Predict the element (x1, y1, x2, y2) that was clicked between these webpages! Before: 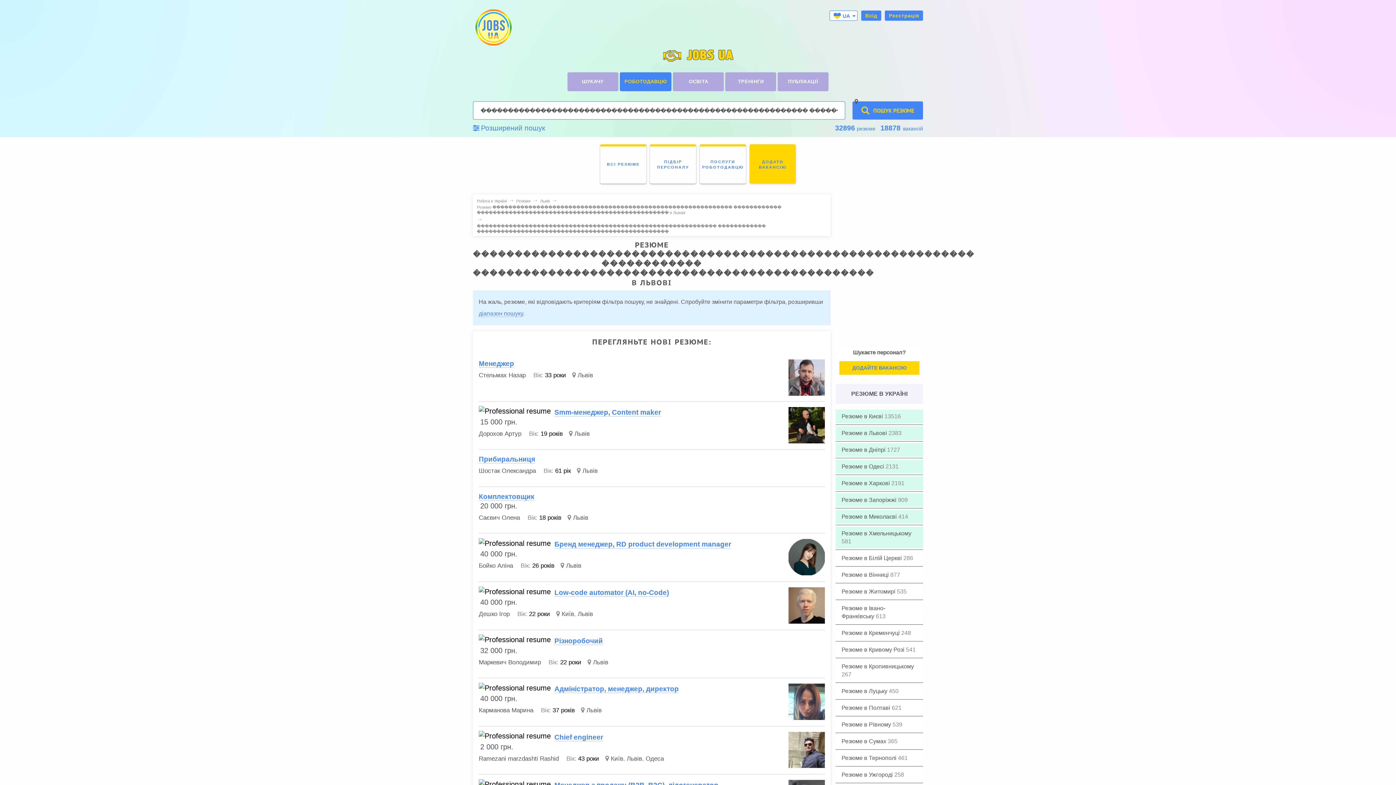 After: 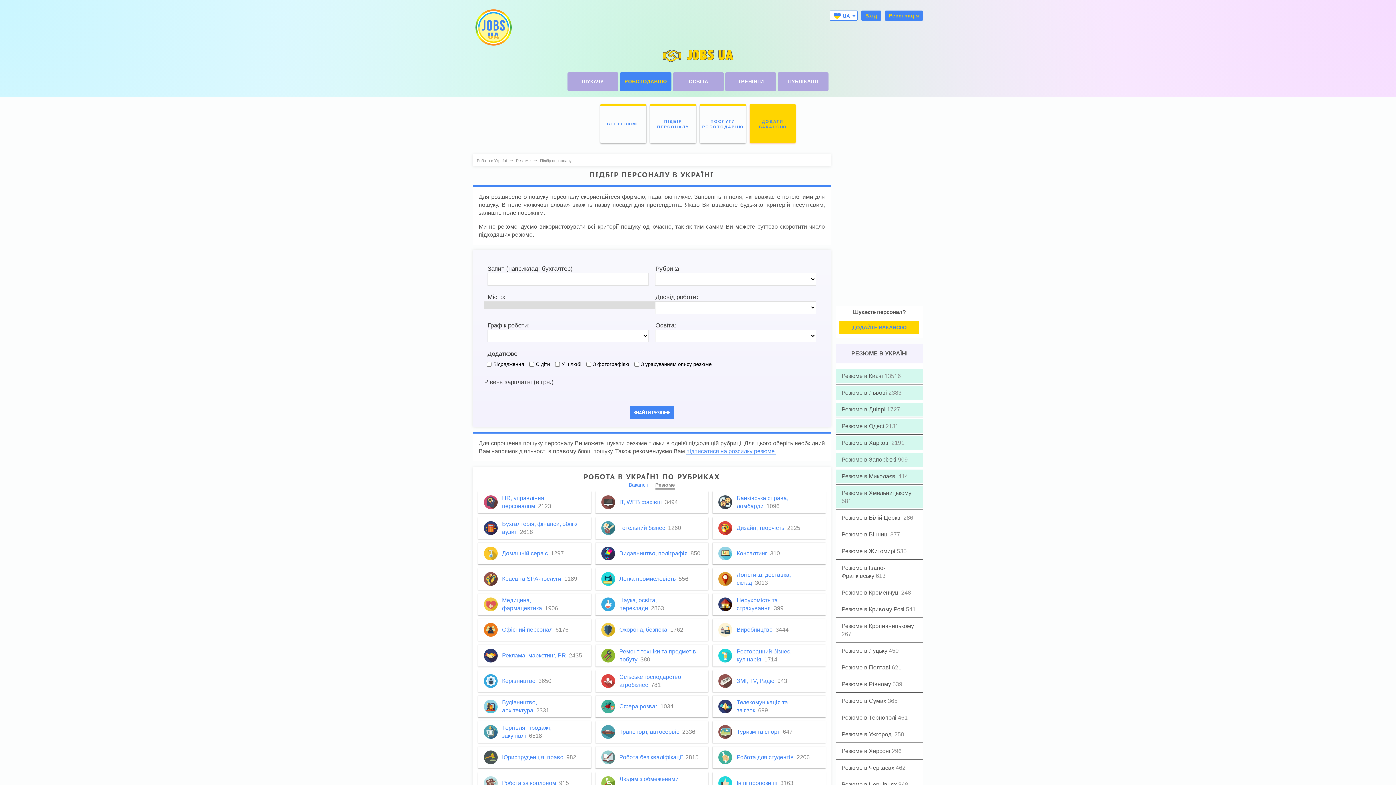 Action: label: діапазон пошуку bbox: (478, 310, 522, 317)